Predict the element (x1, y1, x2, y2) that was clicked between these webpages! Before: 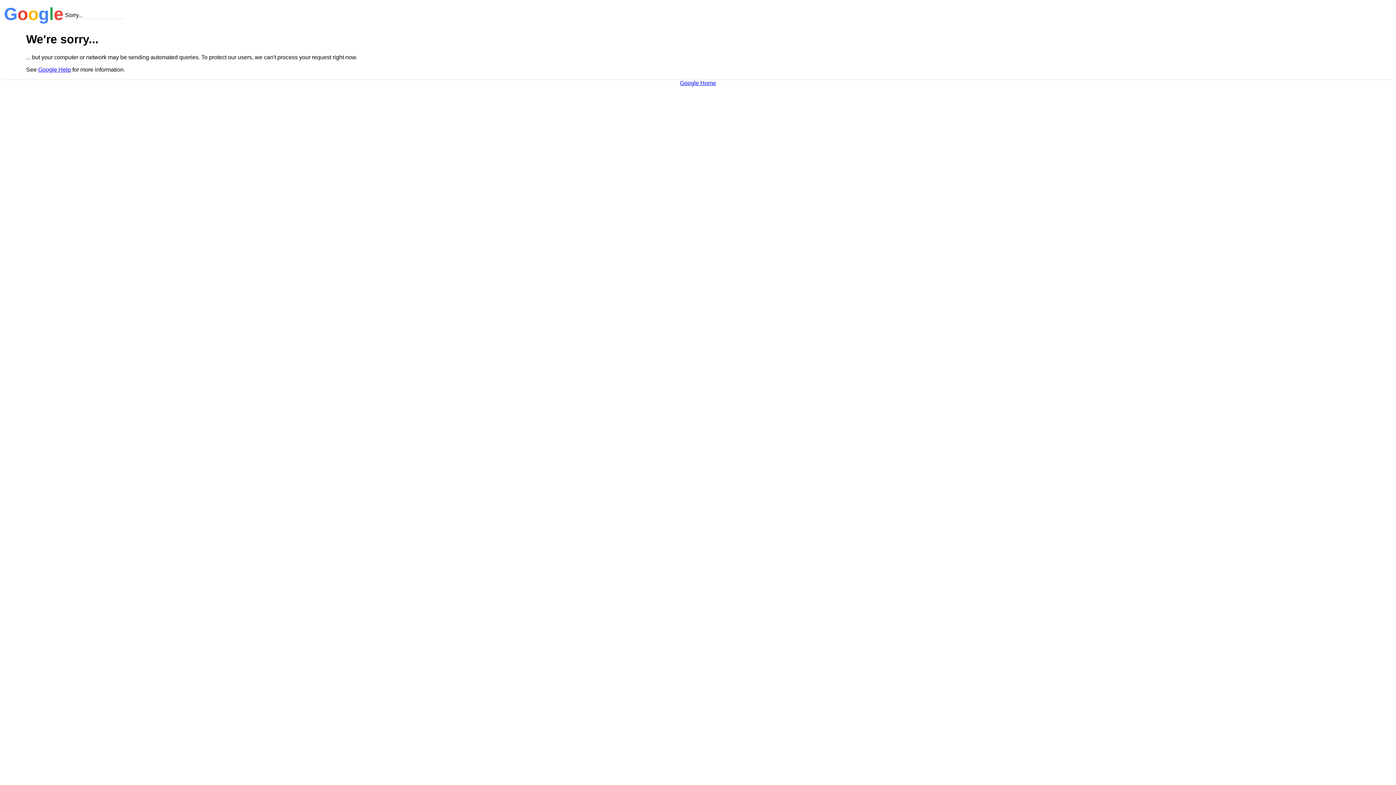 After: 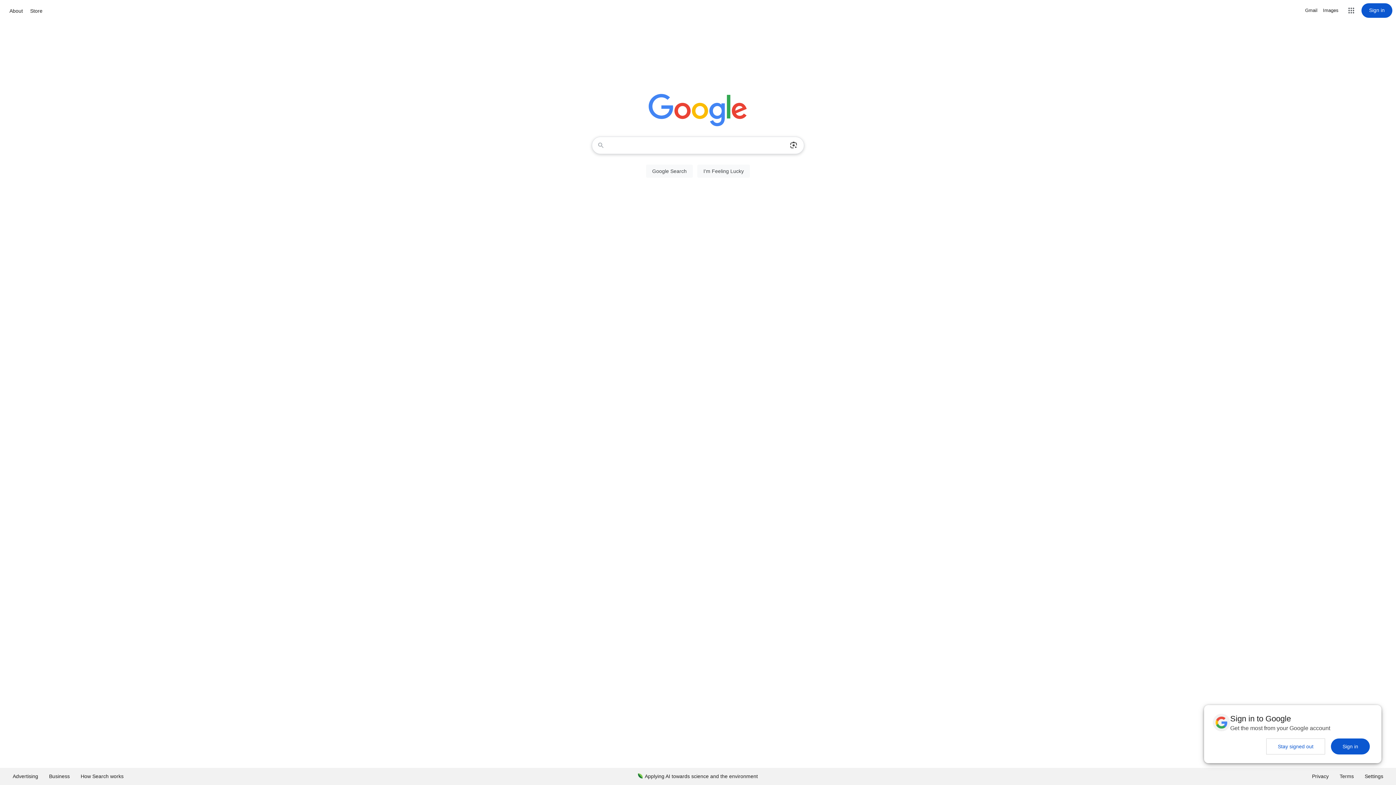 Action: bbox: (680, 79, 716, 86) label: Google Home